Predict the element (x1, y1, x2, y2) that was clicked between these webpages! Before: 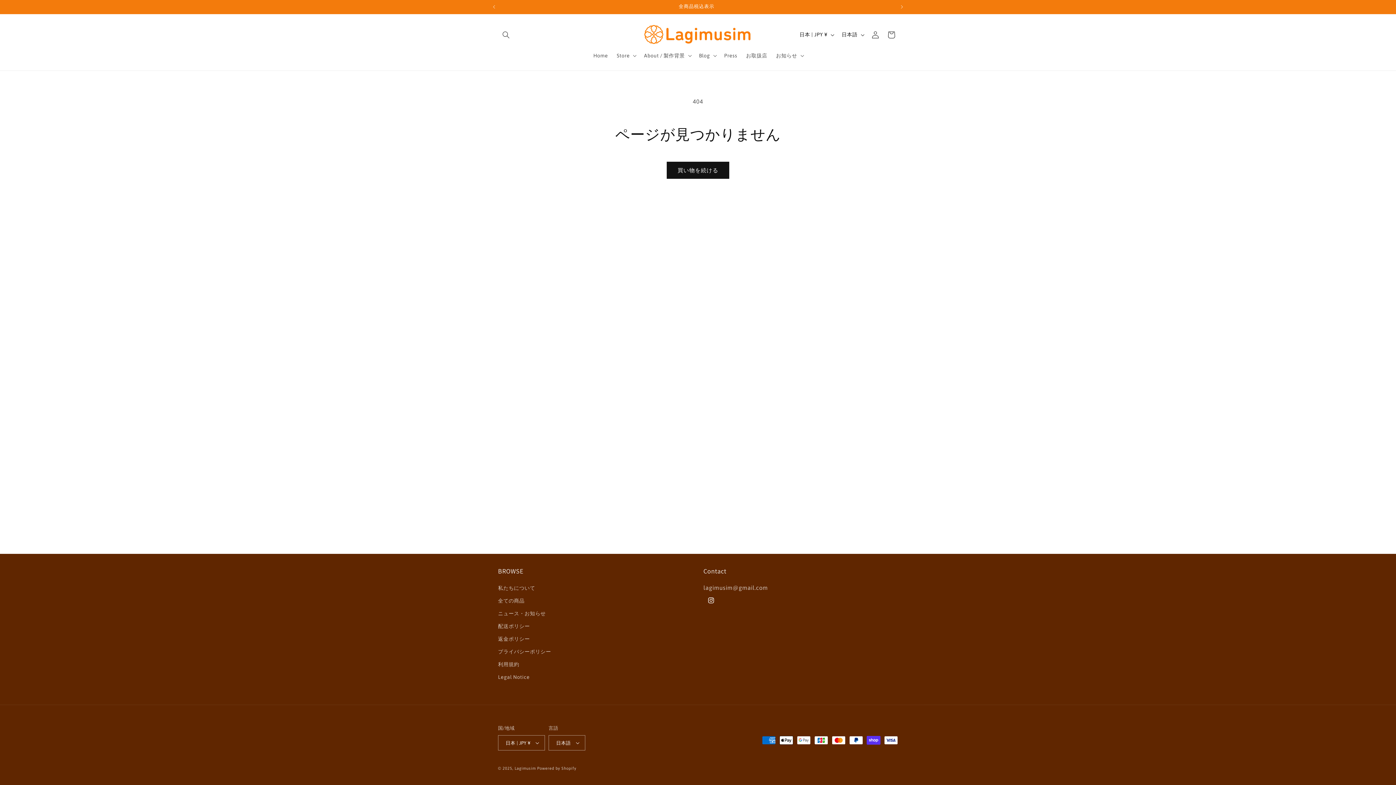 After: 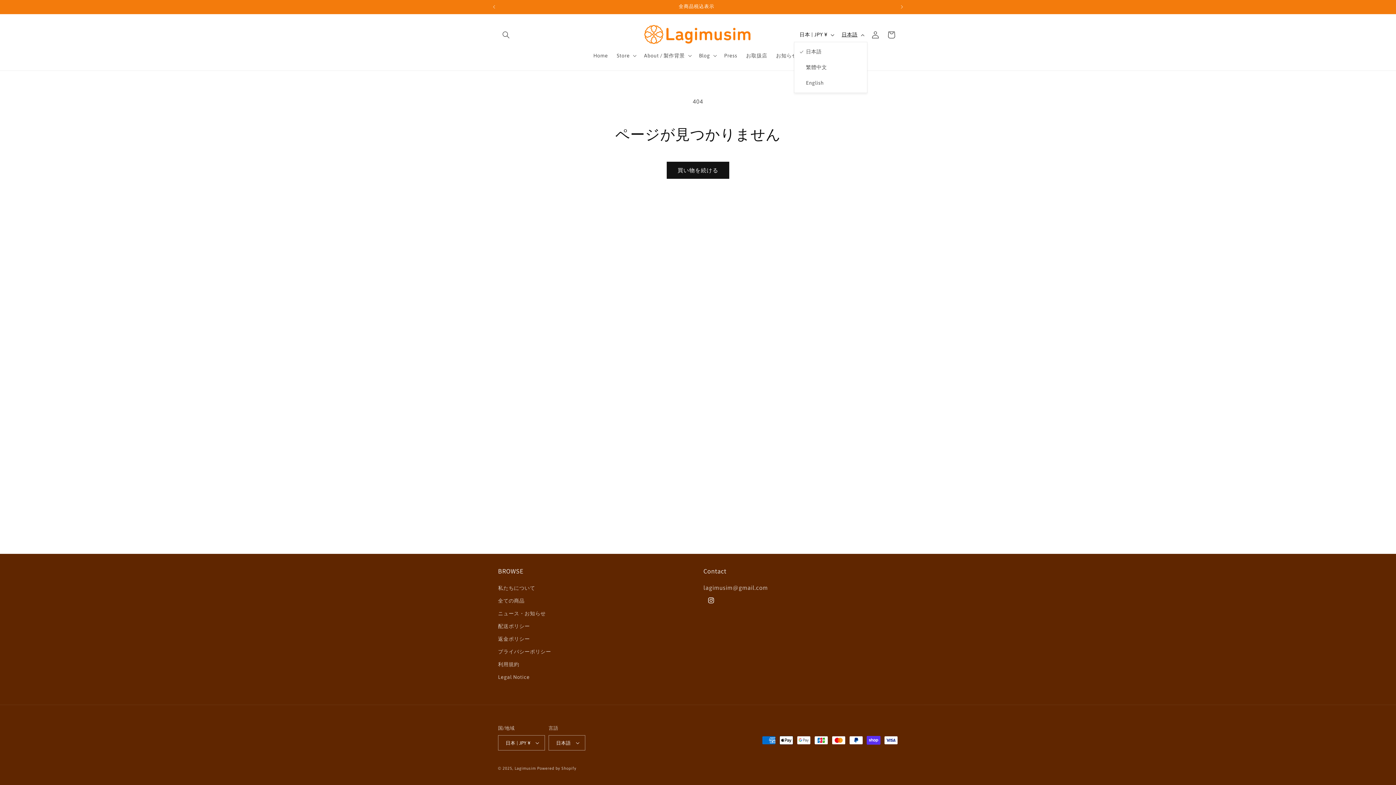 Action: bbox: (837, 27, 867, 41) label: 日本語